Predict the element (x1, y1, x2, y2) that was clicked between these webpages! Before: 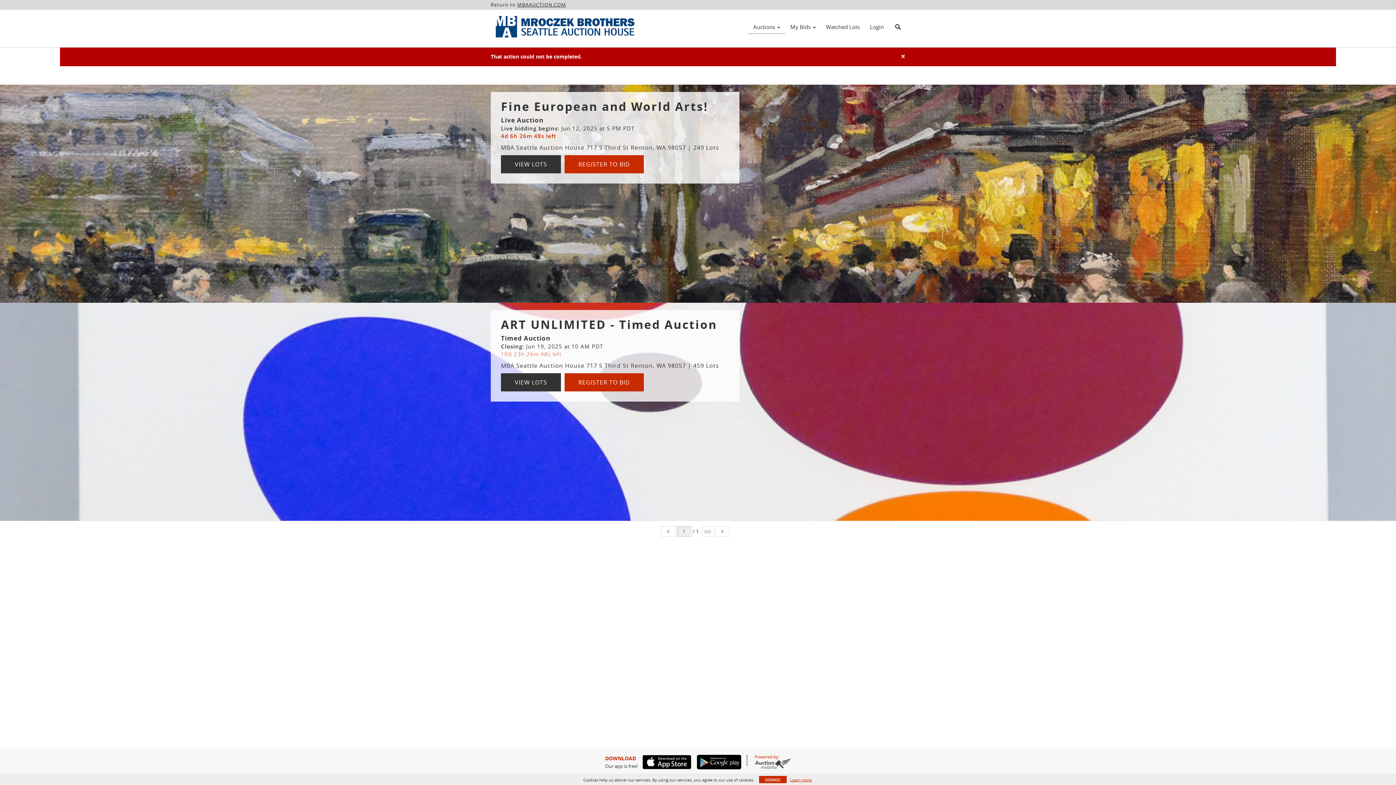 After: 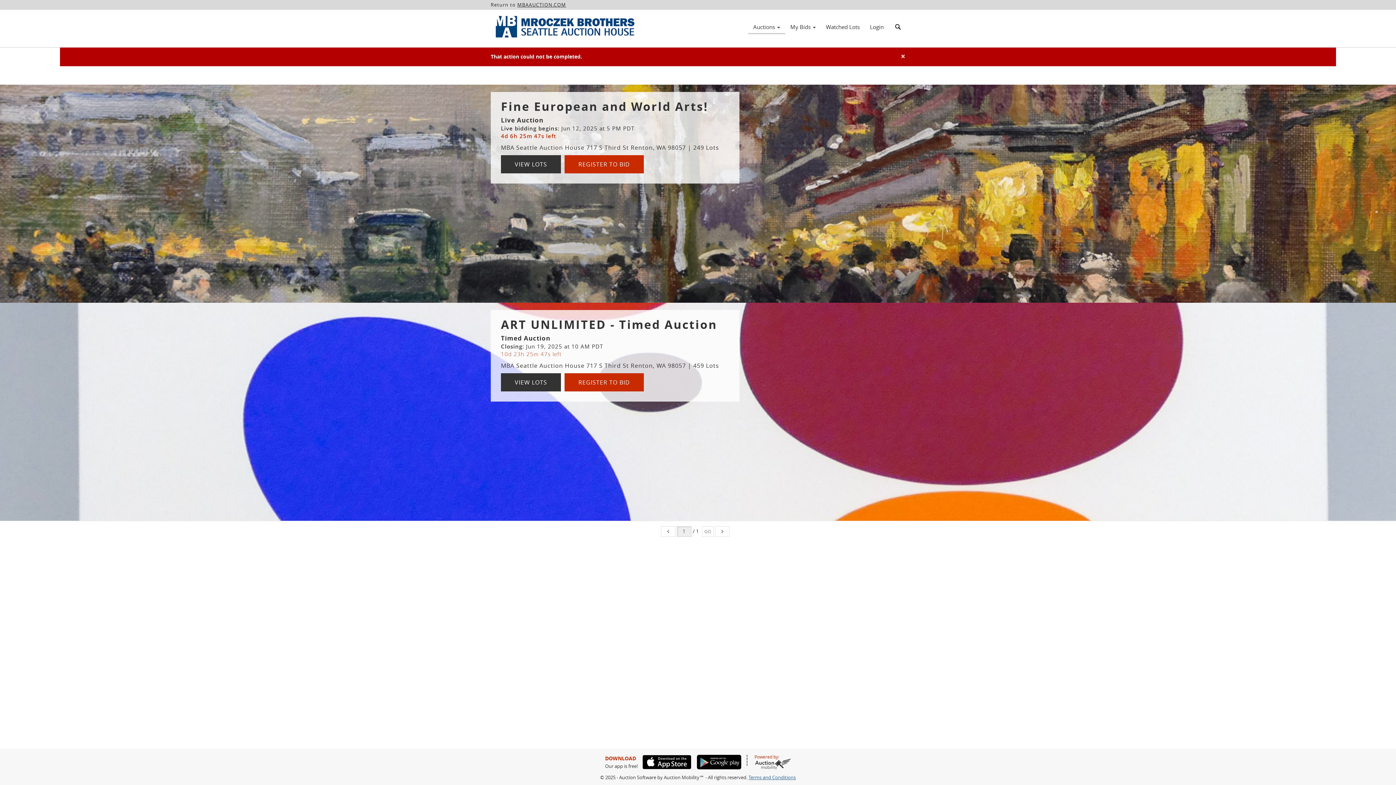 Action: label: DISMISS bbox: (759, 776, 786, 783)